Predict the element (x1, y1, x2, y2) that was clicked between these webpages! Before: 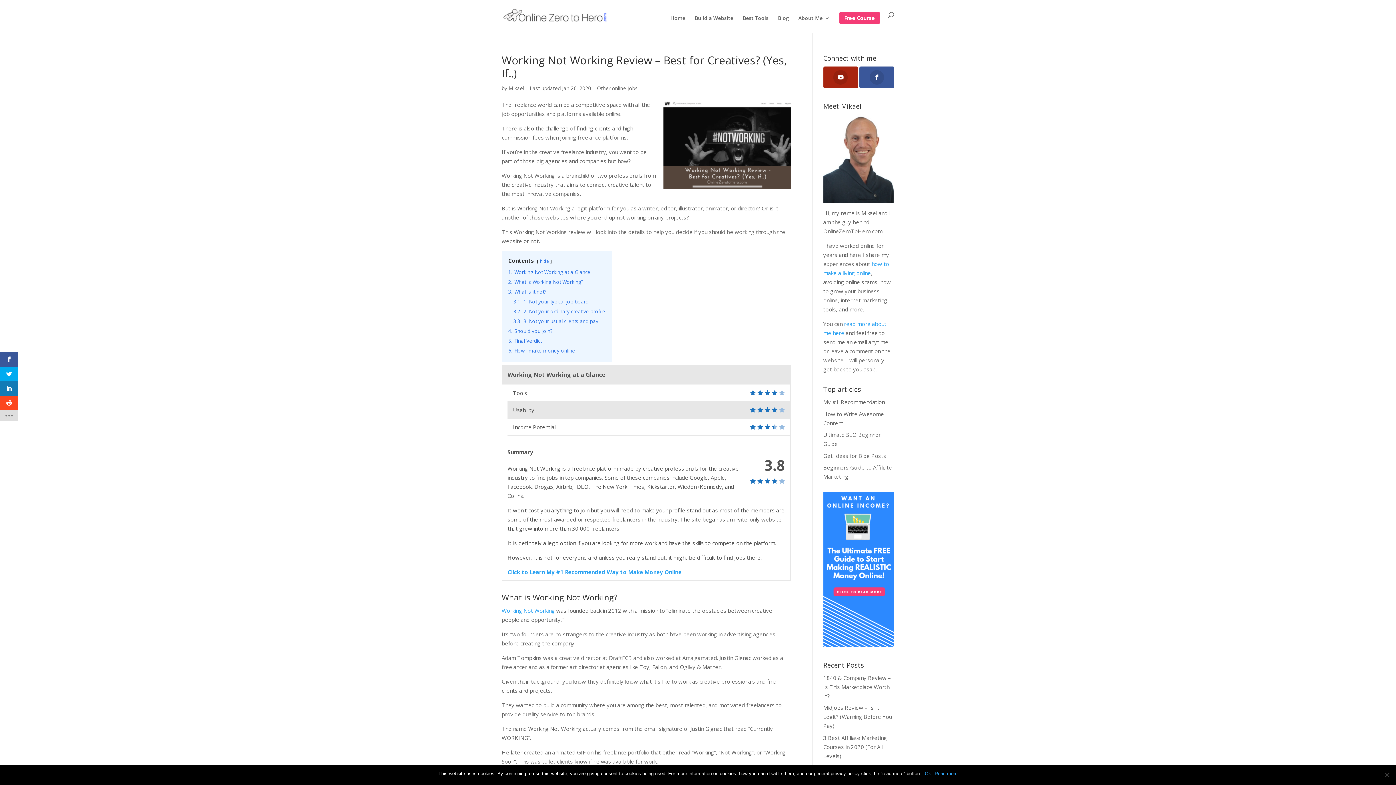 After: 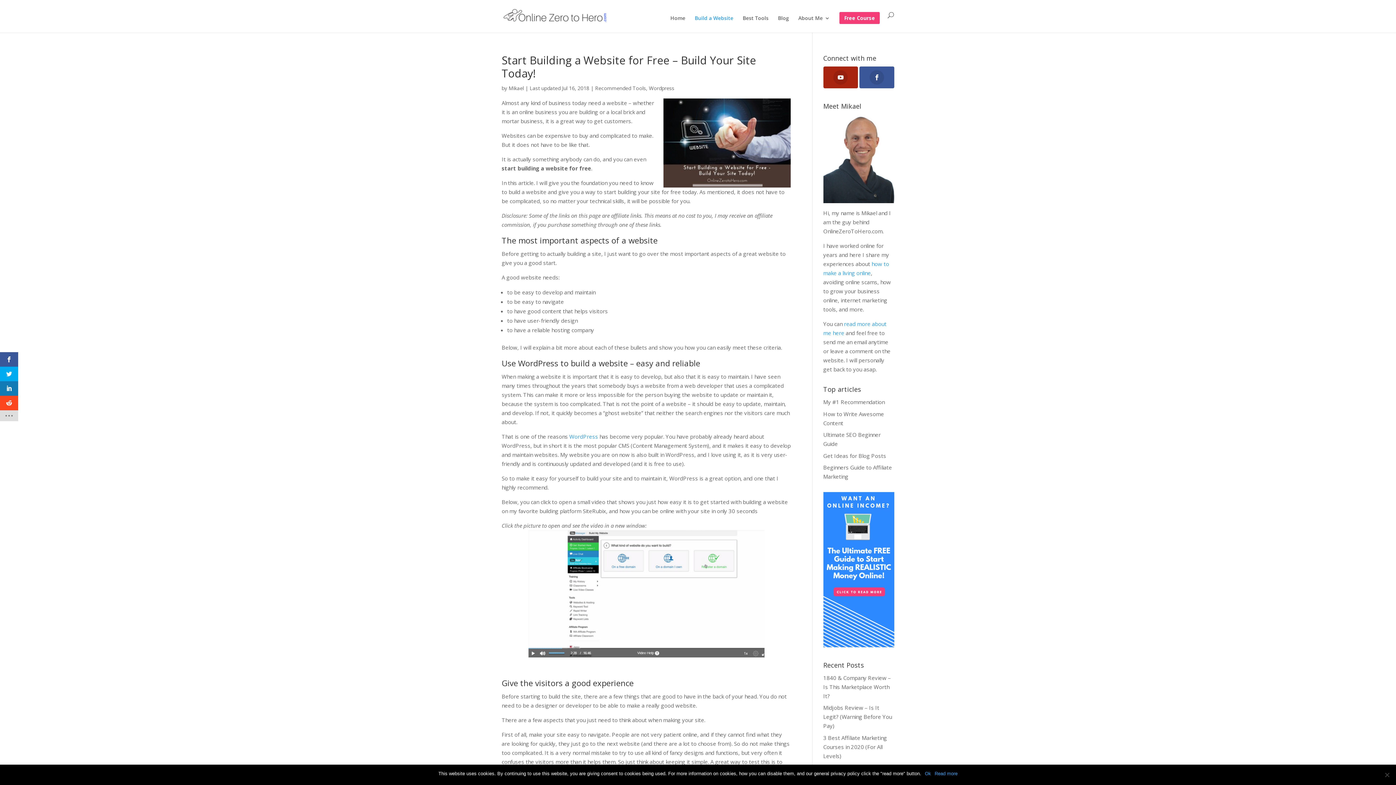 Action: bbox: (694, 15, 733, 32) label: Build a Website